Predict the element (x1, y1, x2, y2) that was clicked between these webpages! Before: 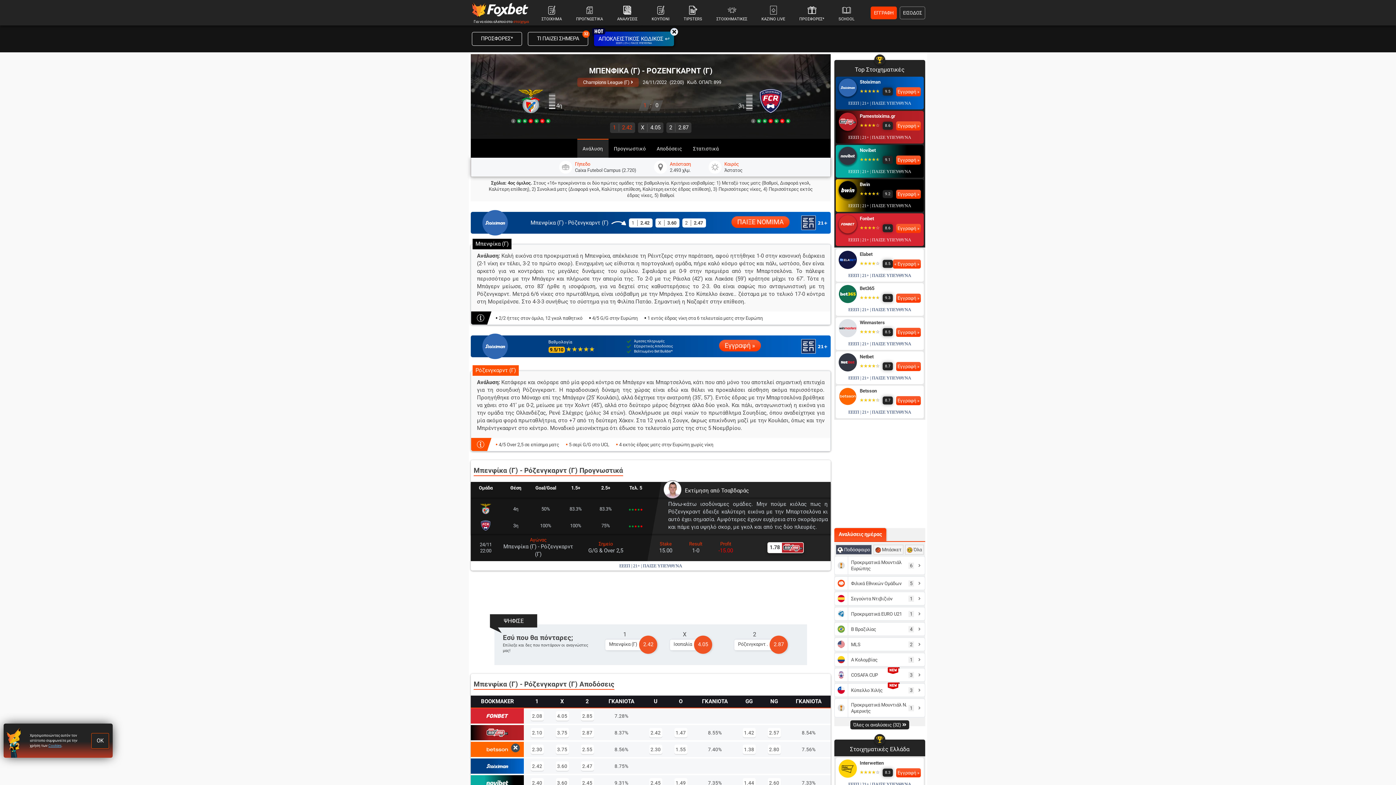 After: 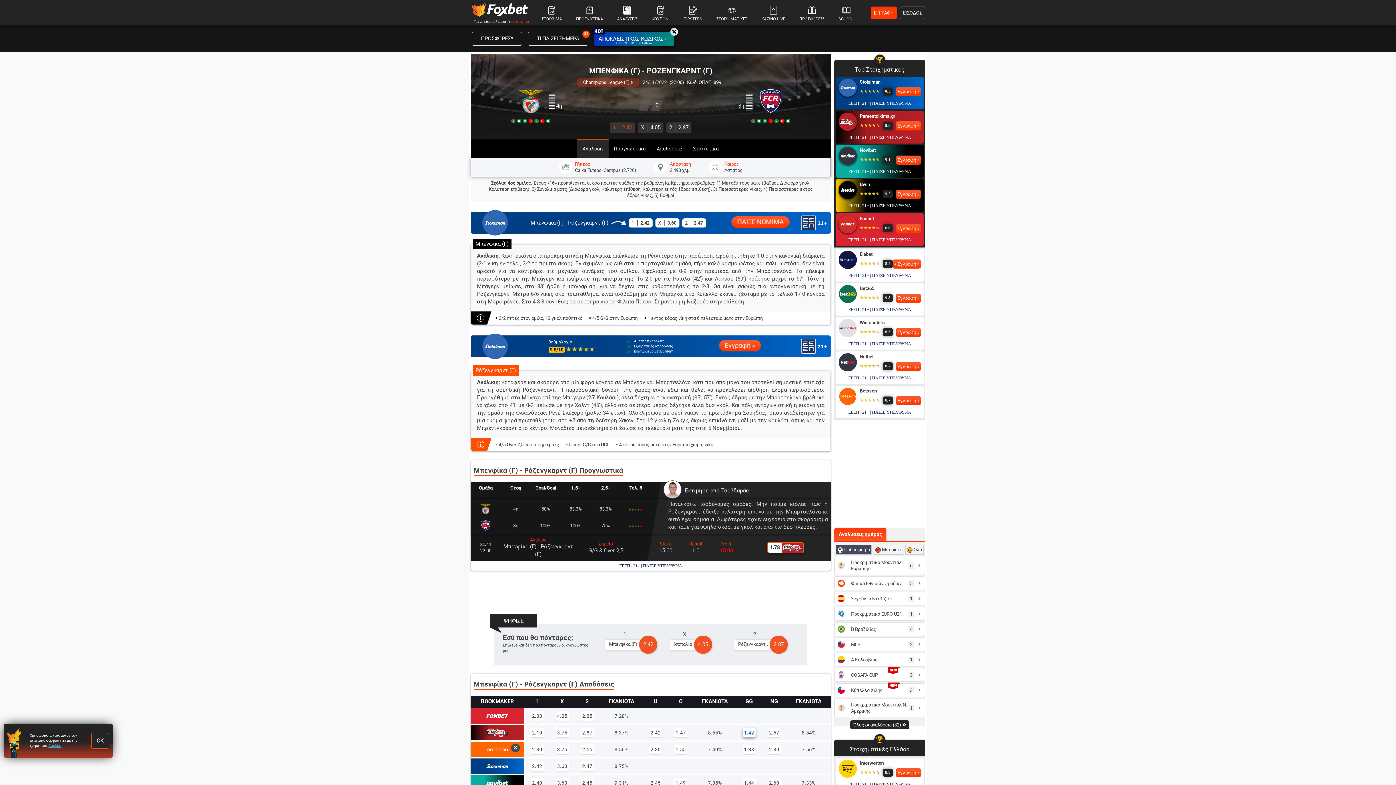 Action: label: 1.42 bbox: (742, 728, 755, 737)